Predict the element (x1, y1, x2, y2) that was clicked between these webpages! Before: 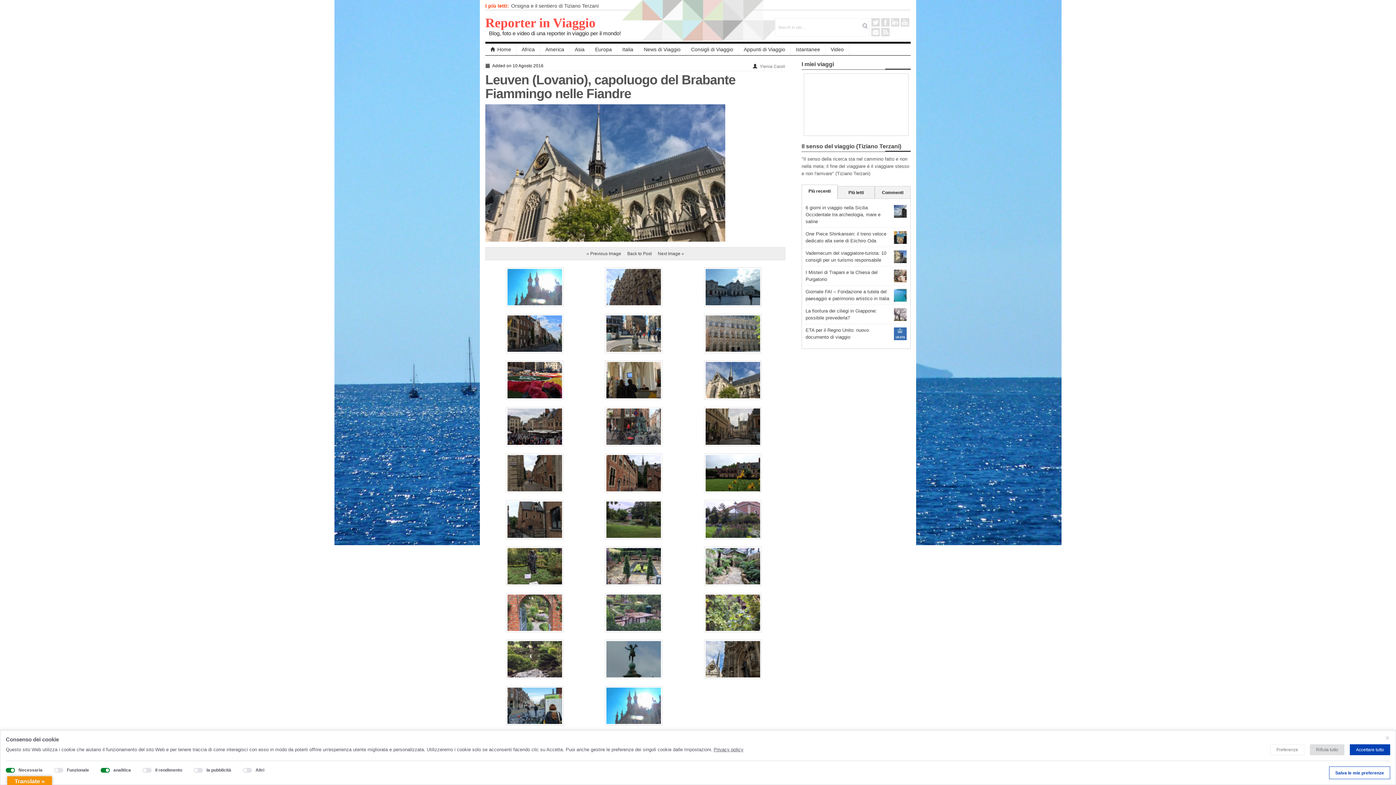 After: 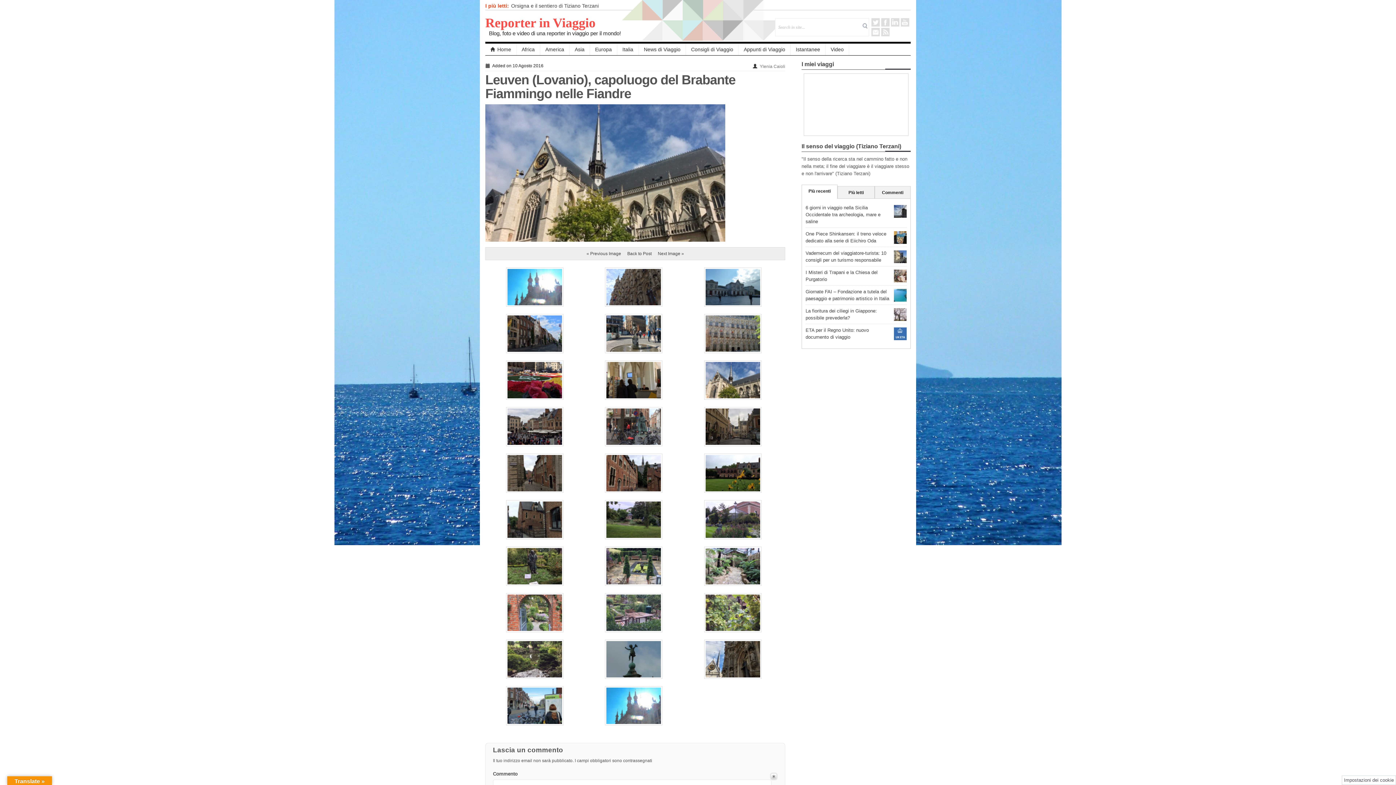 Action: label: Salva le mie preferenze bbox: (1329, 766, 1390, 779)